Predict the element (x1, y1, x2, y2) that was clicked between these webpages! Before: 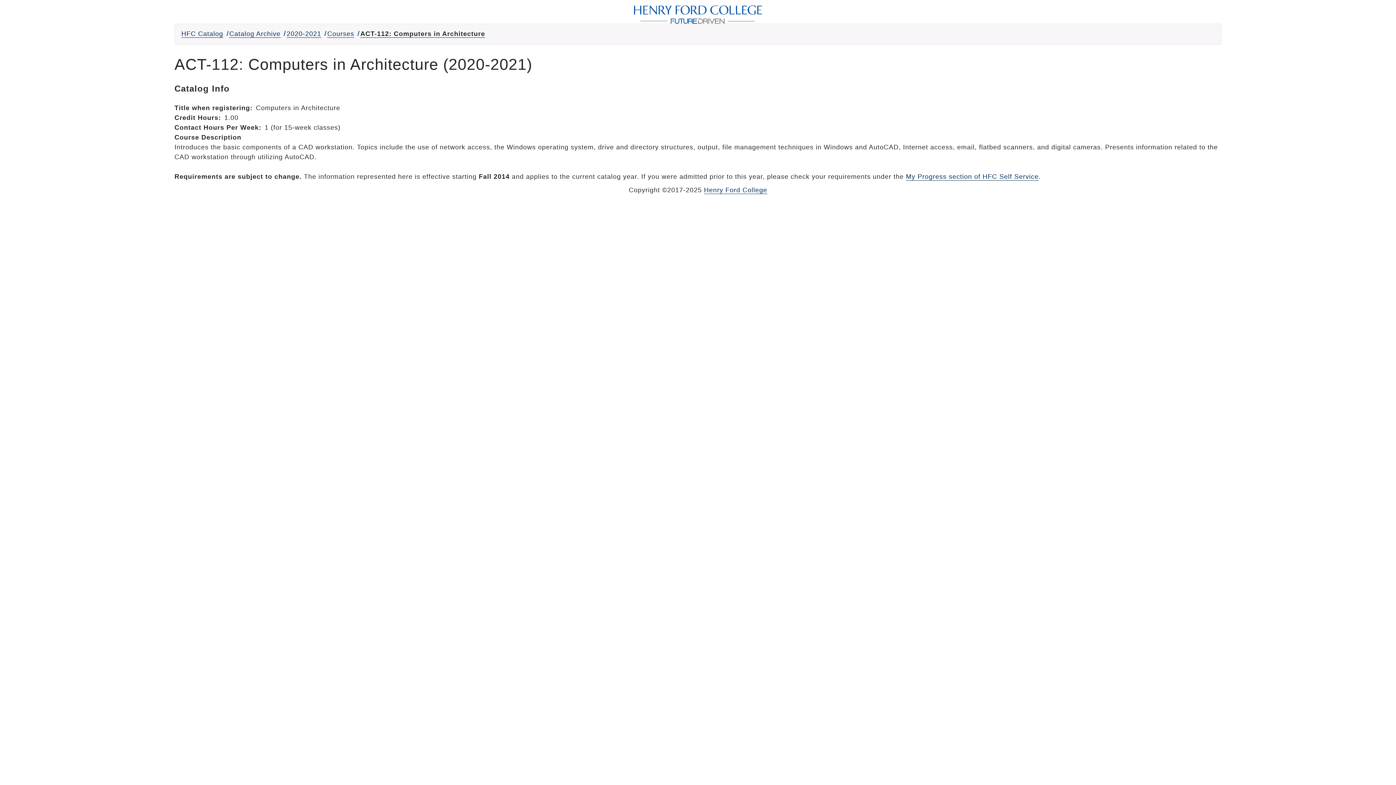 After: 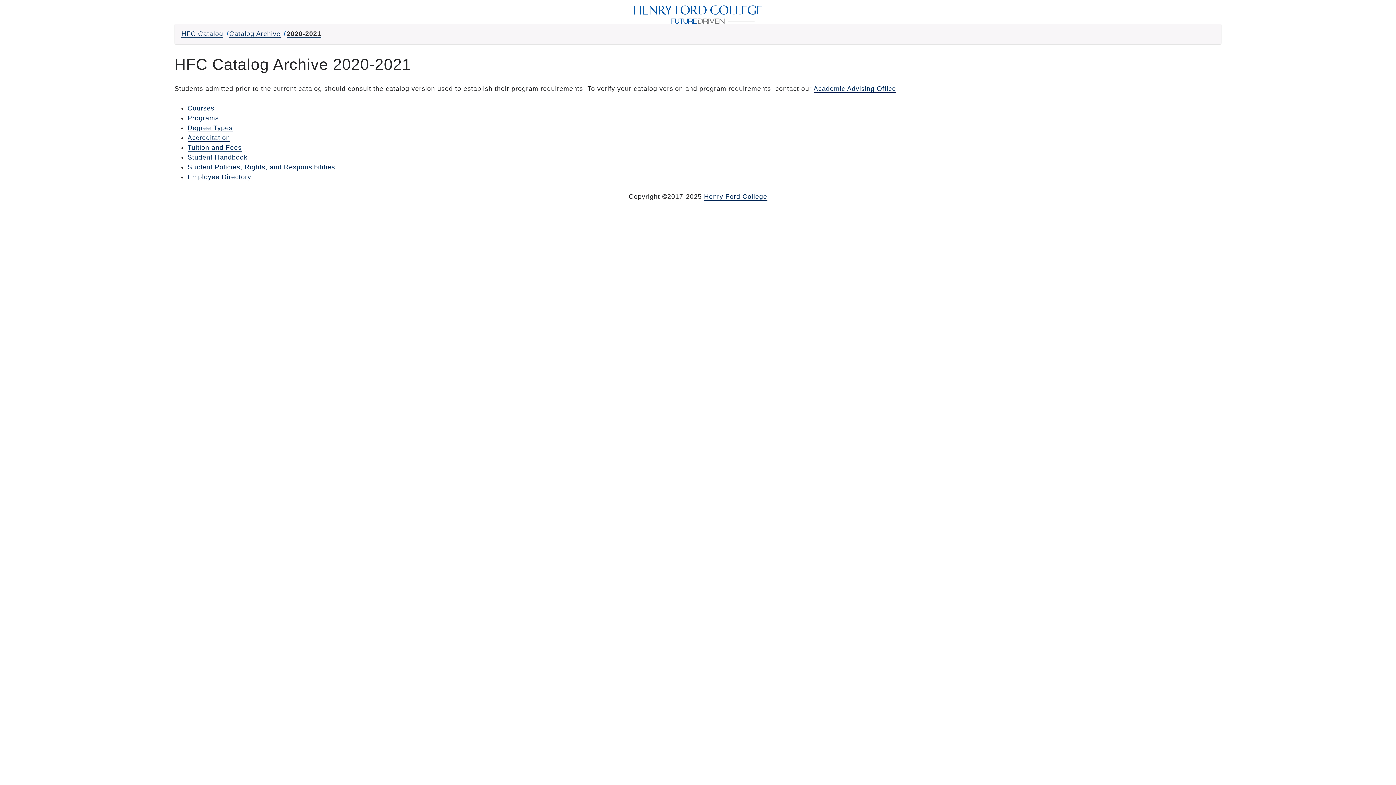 Action: label: 2020-2021 bbox: (286, 30, 321, 37)